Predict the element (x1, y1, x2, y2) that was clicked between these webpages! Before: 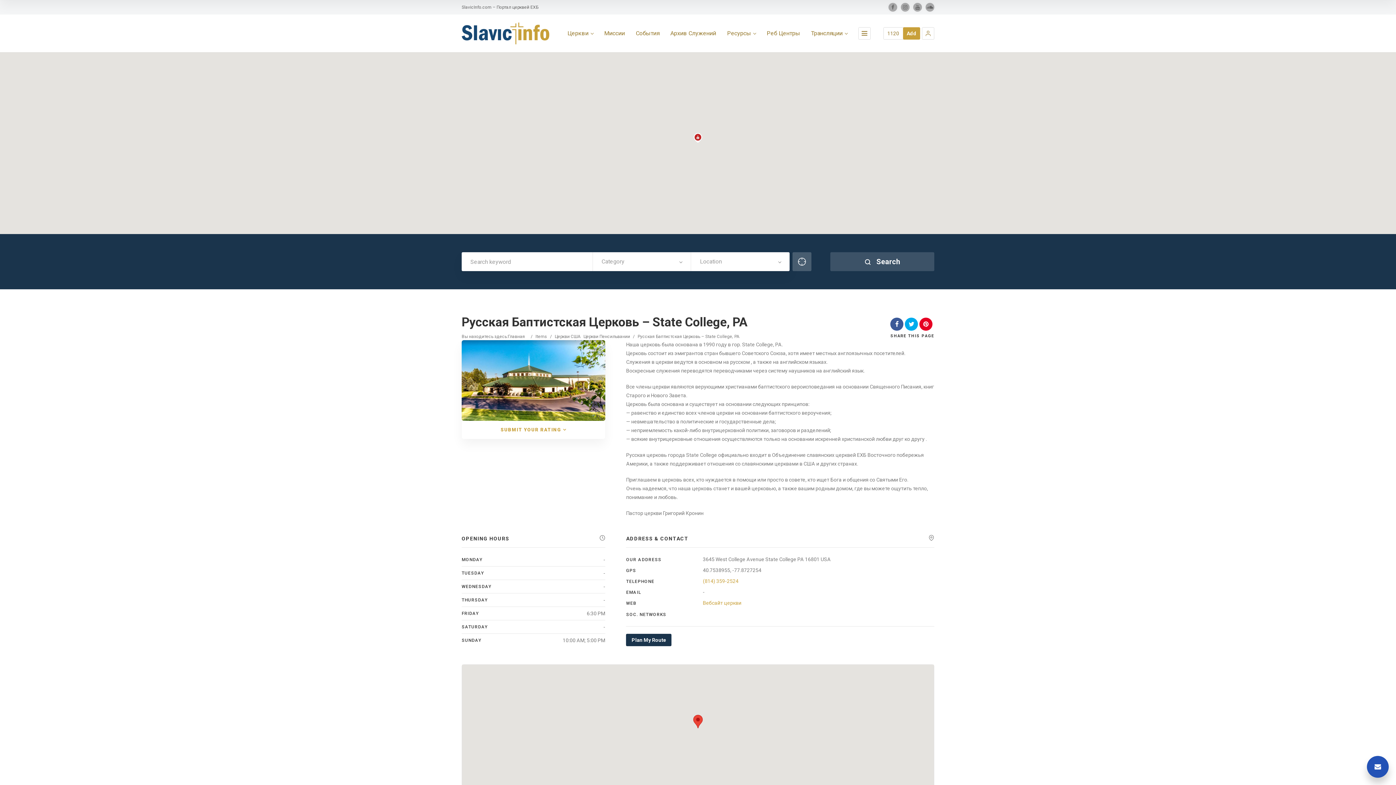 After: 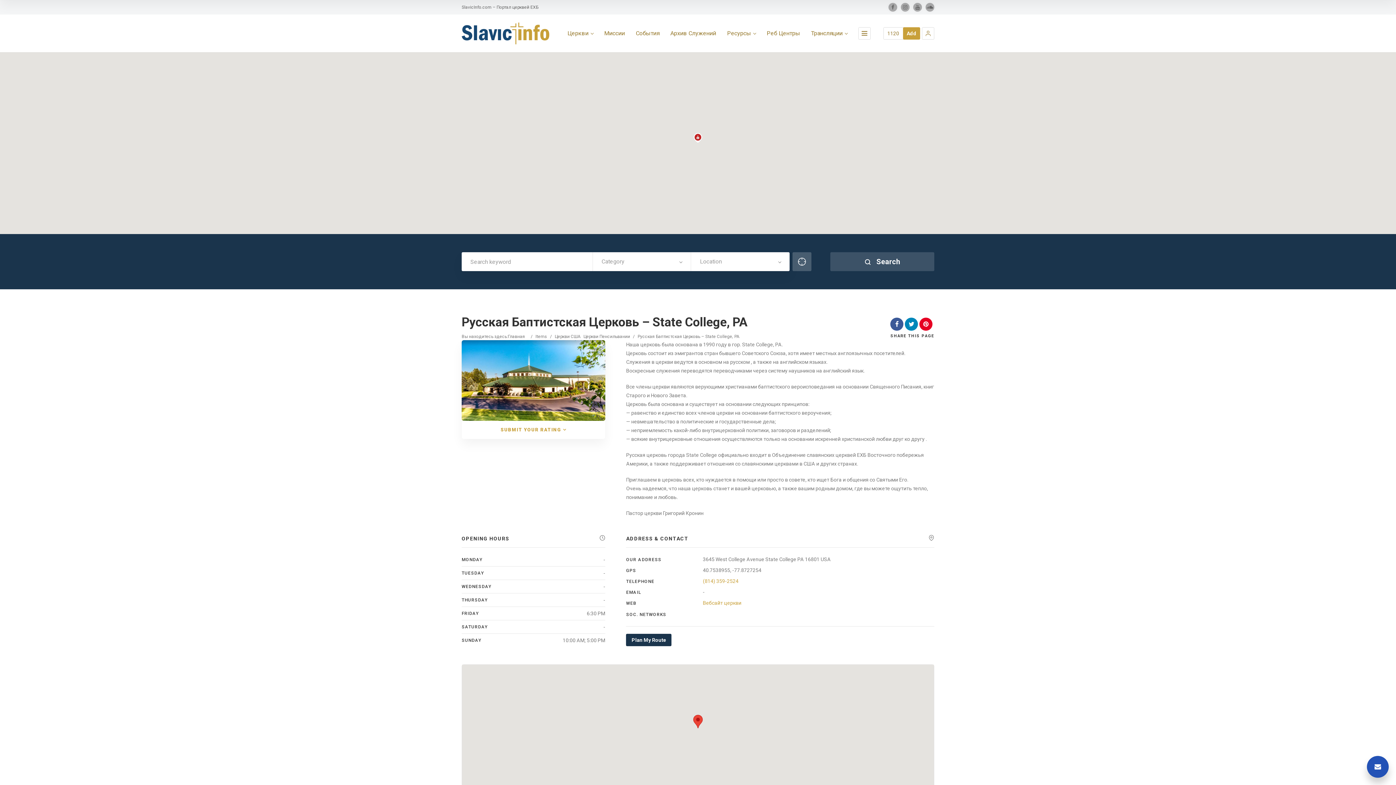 Action: bbox: (905, 321, 918, 327)